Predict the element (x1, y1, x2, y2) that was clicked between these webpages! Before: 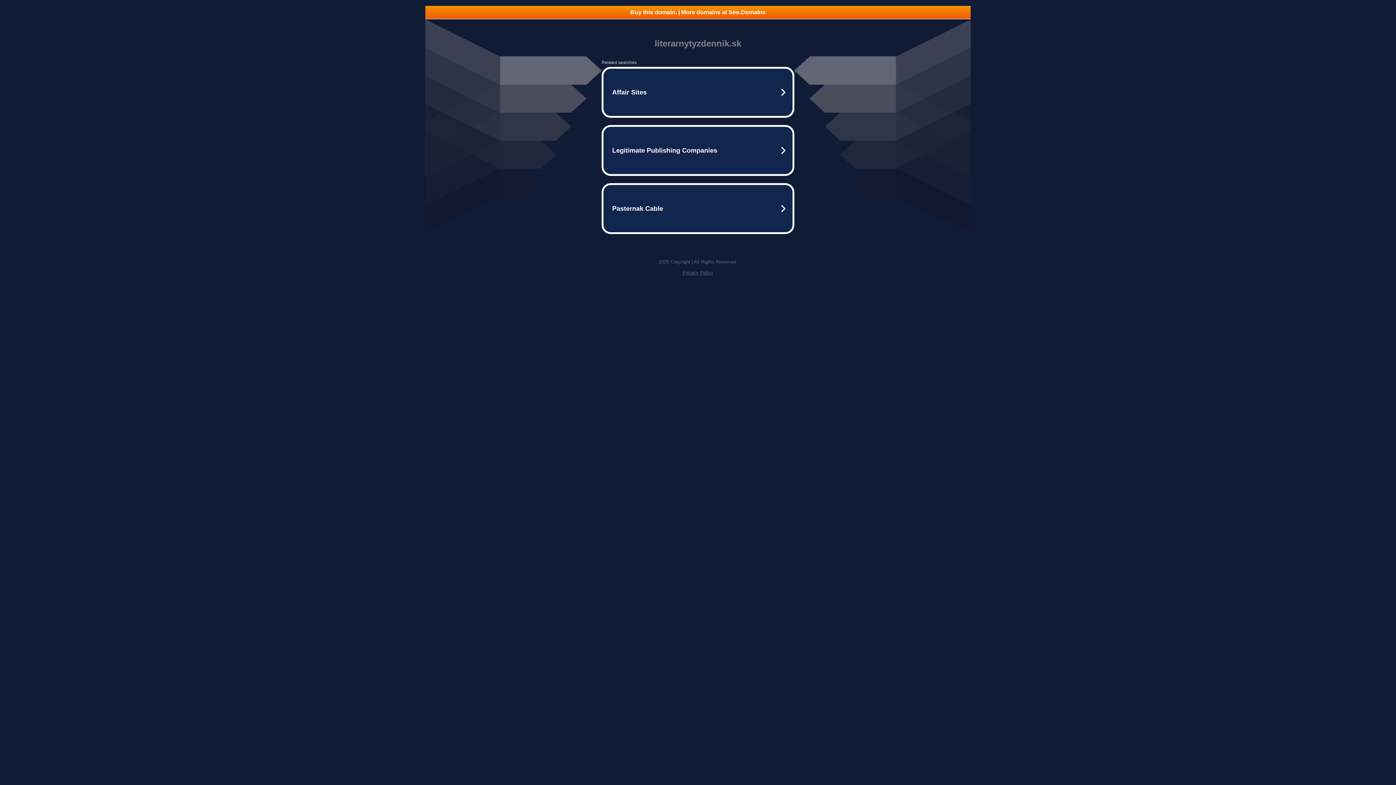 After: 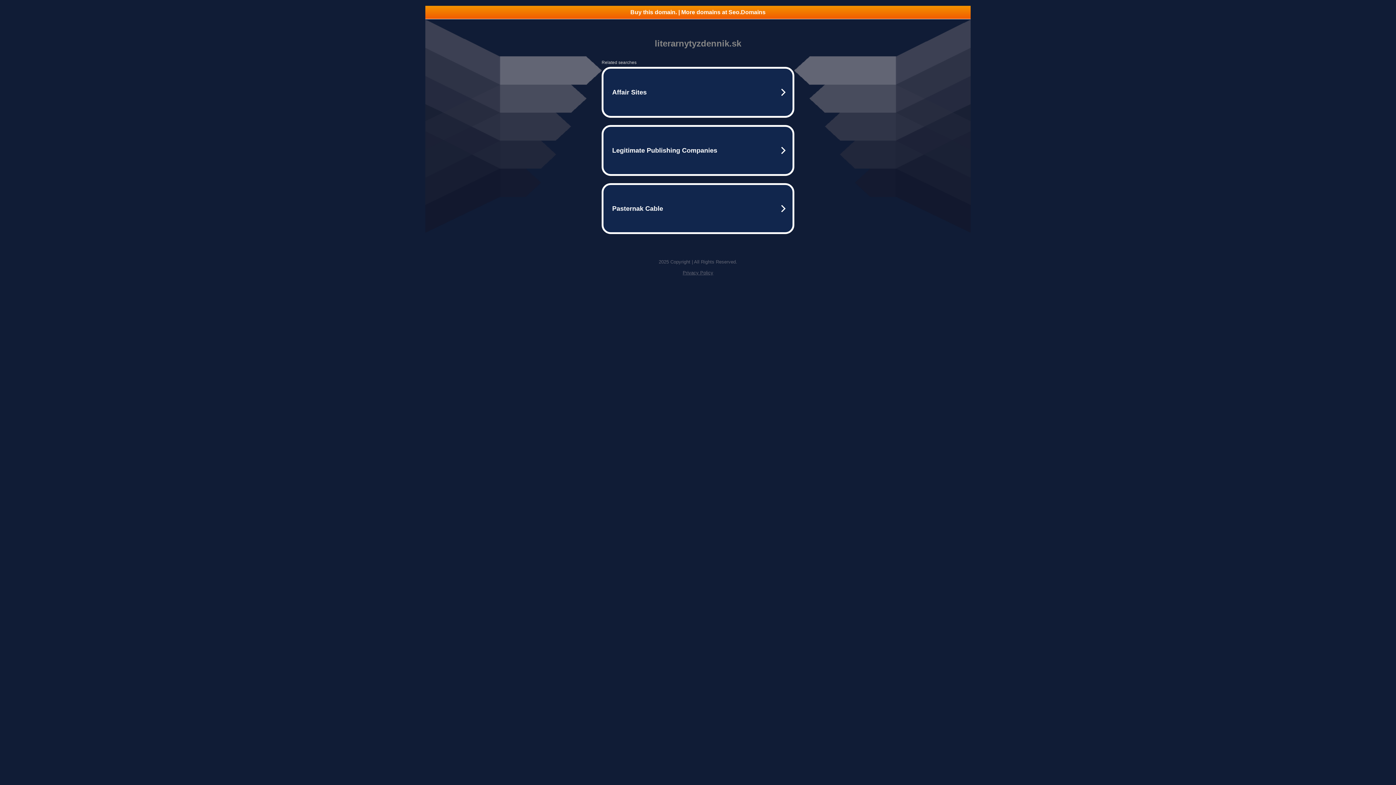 Action: bbox: (425, 5, 970, 18) label: Buy this domain. | More domains at Seo.Domains